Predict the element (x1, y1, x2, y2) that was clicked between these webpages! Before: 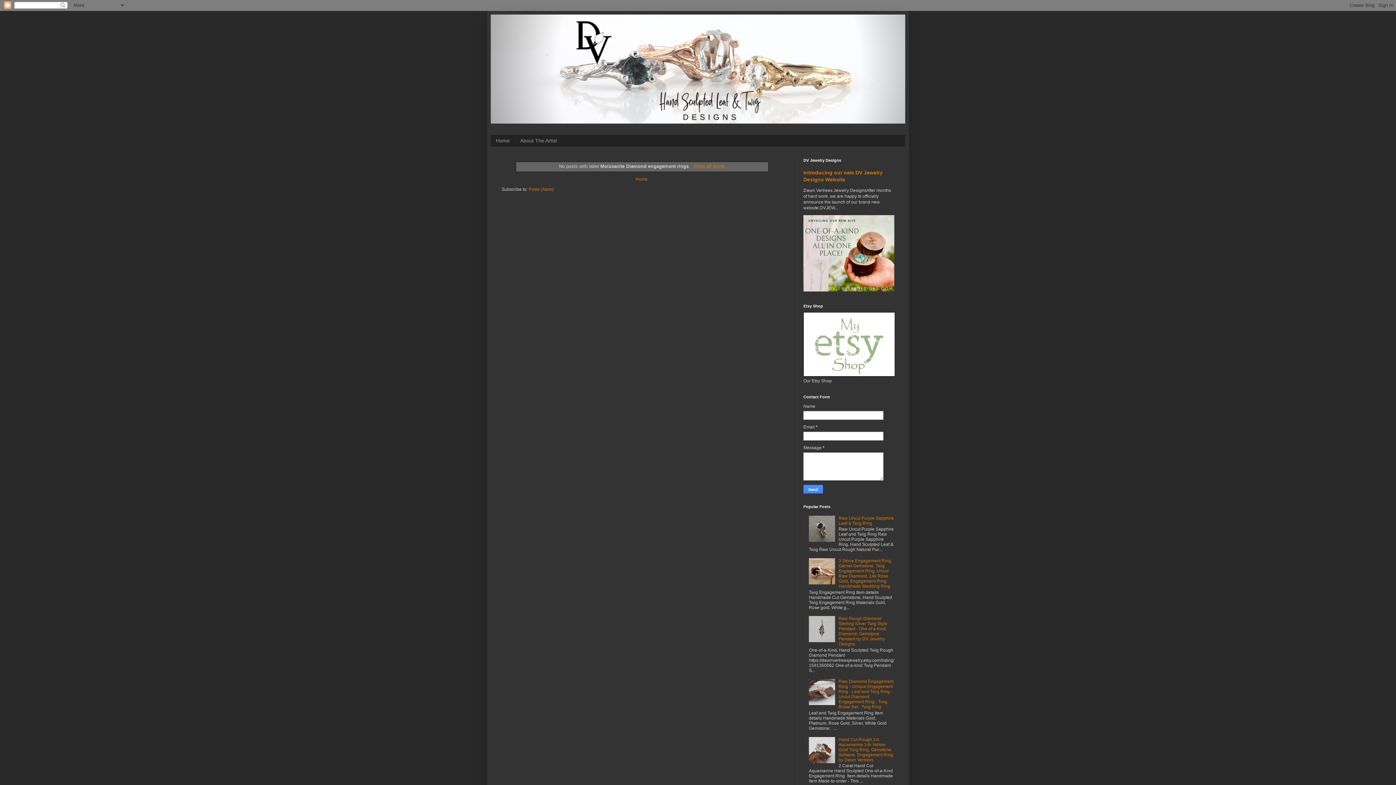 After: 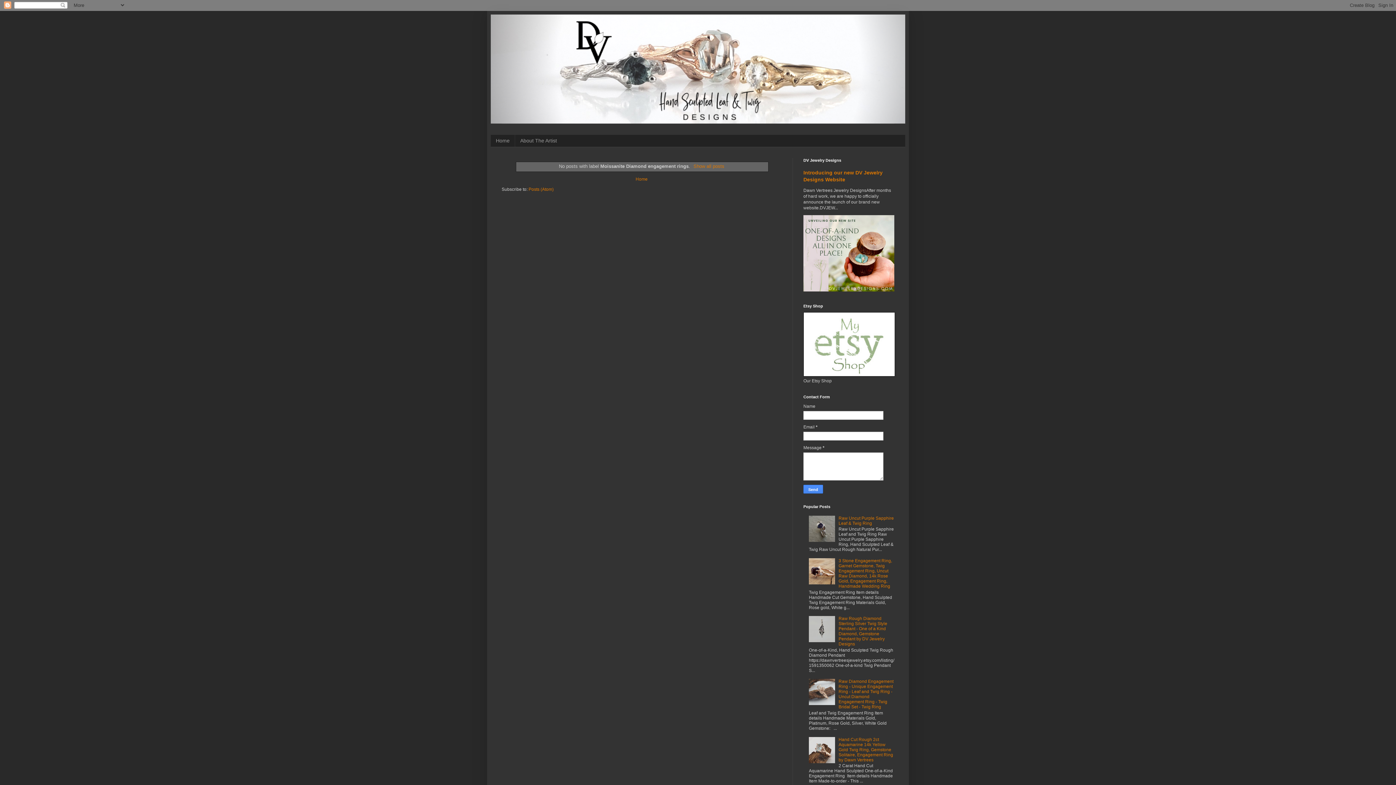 Action: bbox: (809, 538, 837, 543)